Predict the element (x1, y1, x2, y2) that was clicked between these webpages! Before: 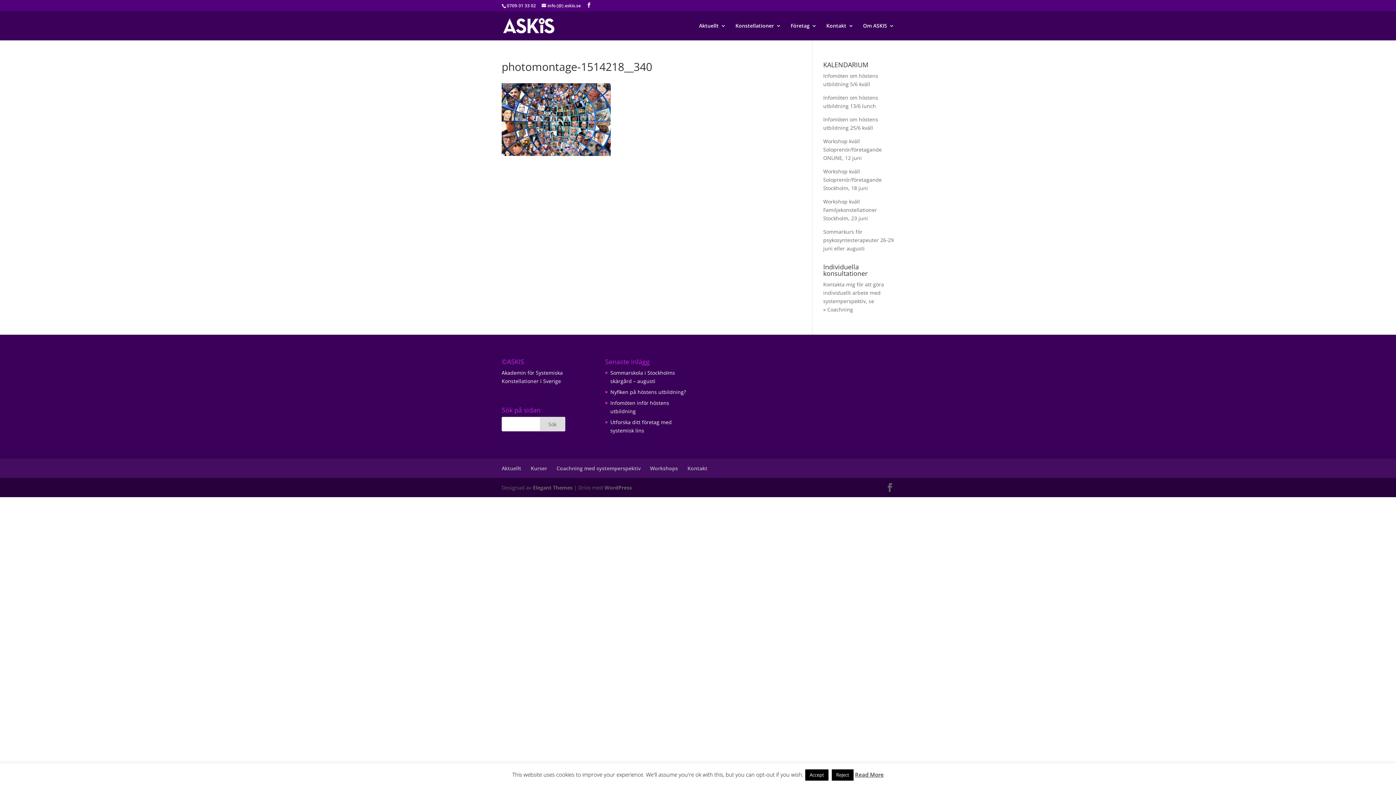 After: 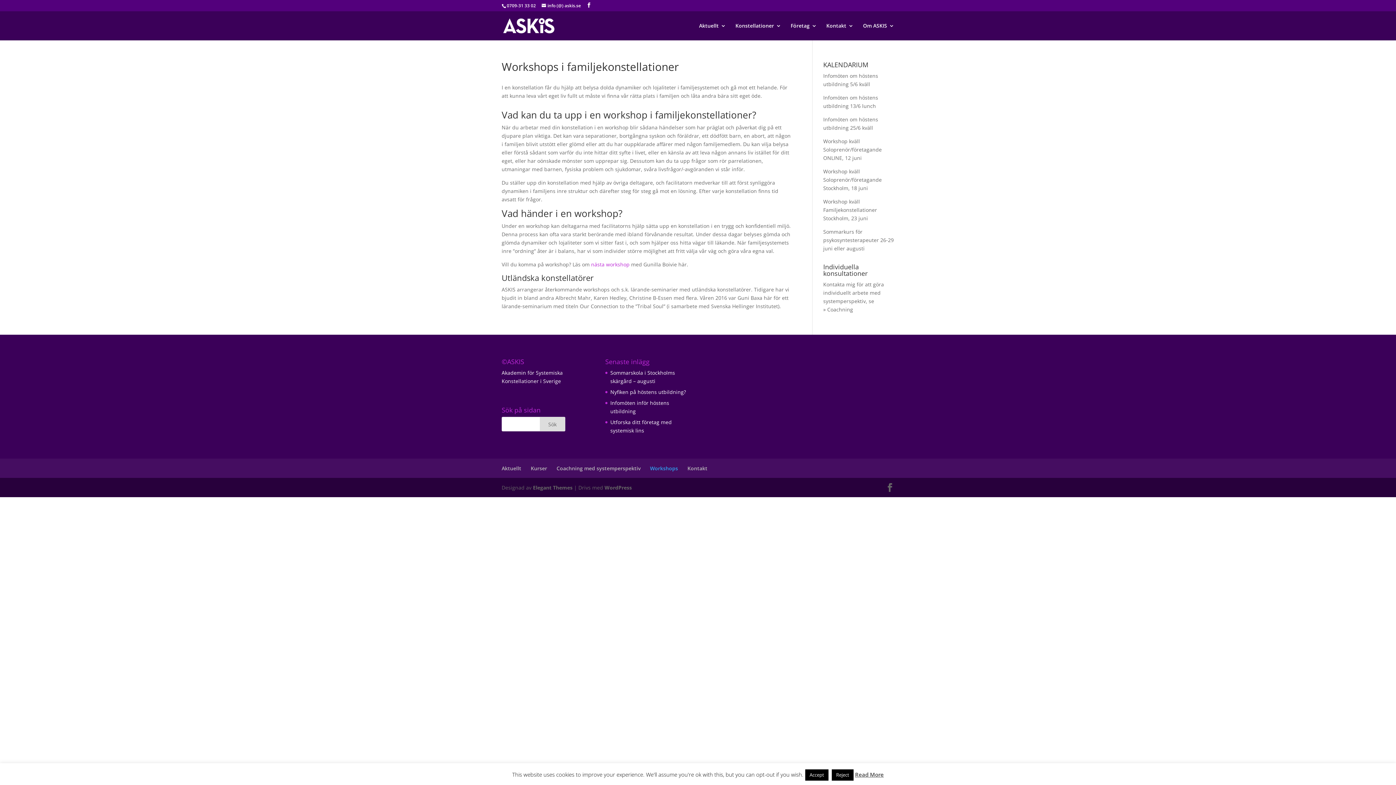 Action: label: Workshops bbox: (650, 465, 678, 472)